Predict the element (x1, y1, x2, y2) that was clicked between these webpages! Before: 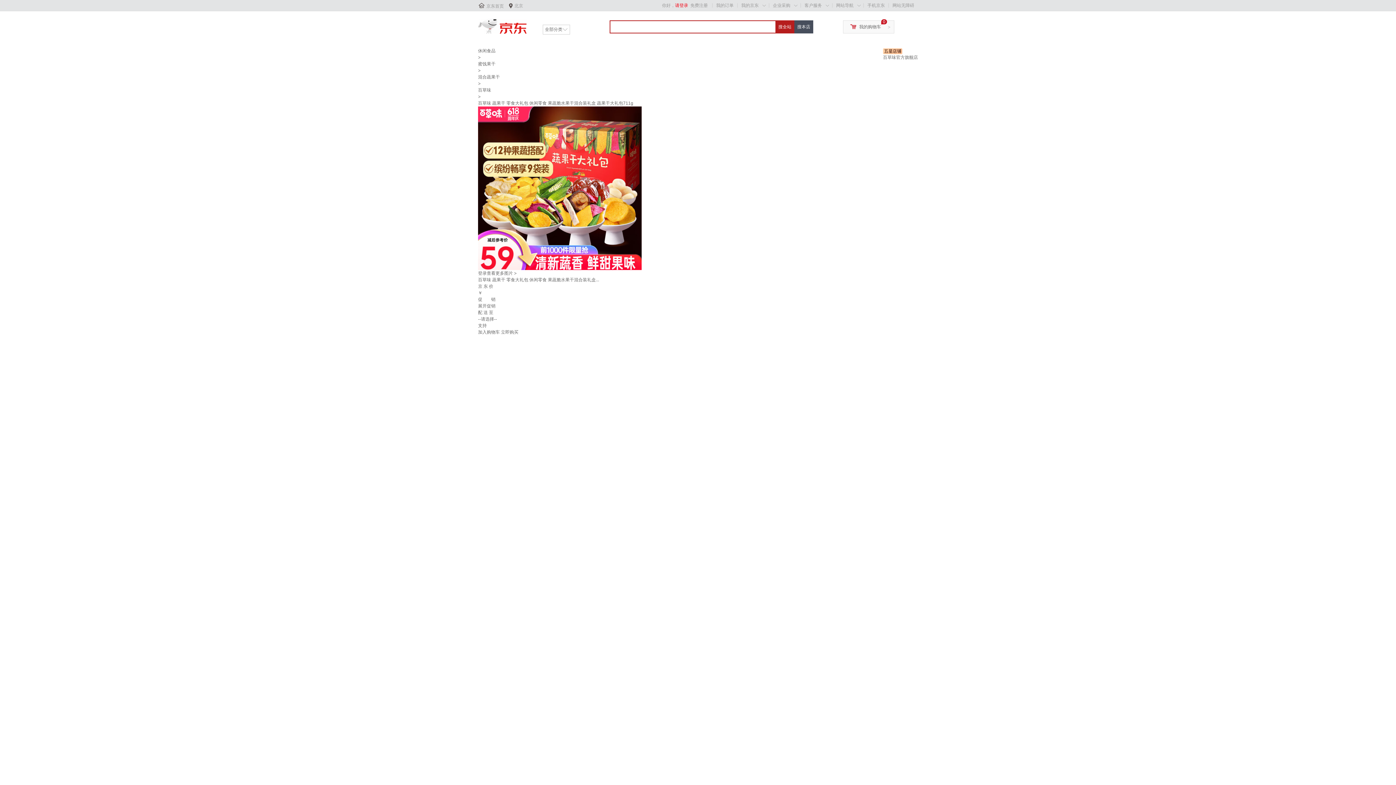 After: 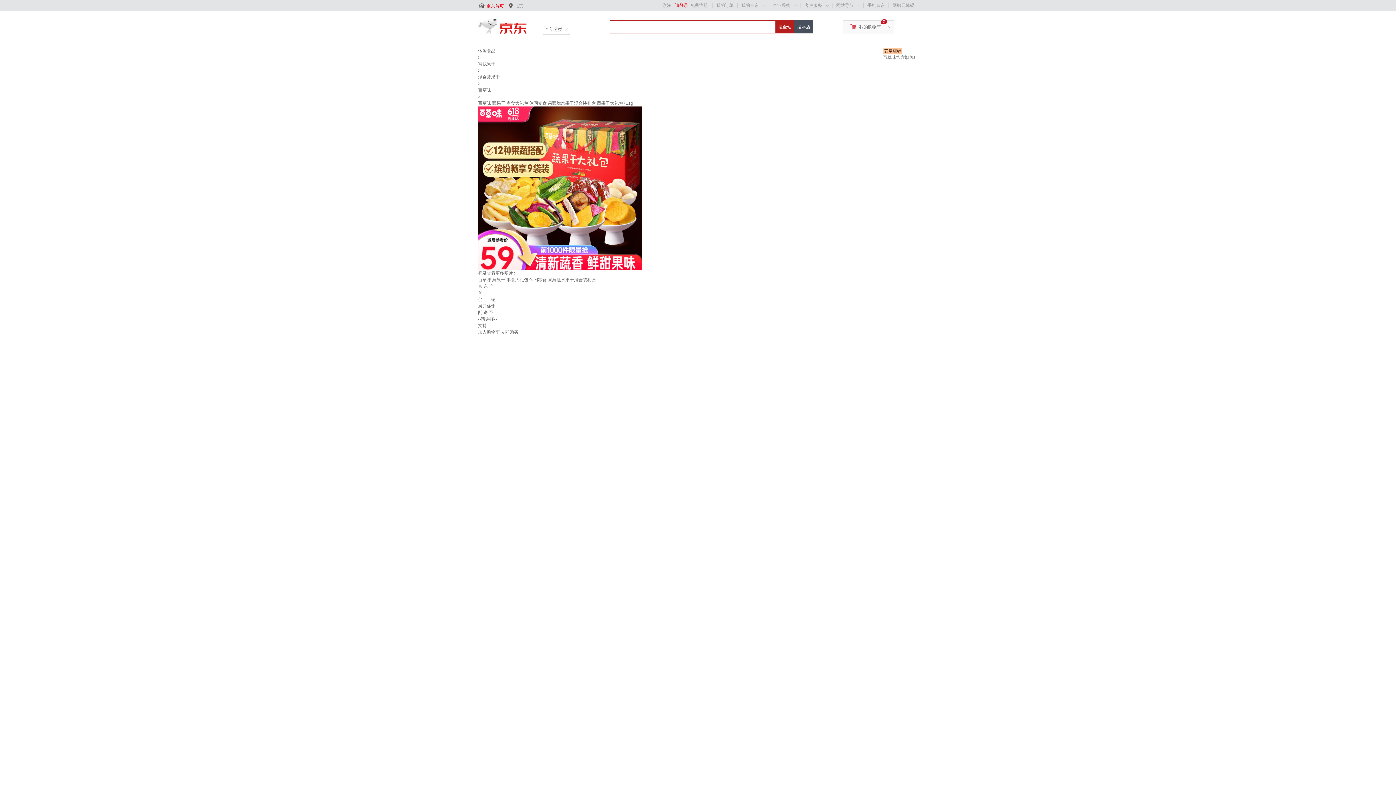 Action: label: 京东首页 bbox: (486, 3, 504, 8)